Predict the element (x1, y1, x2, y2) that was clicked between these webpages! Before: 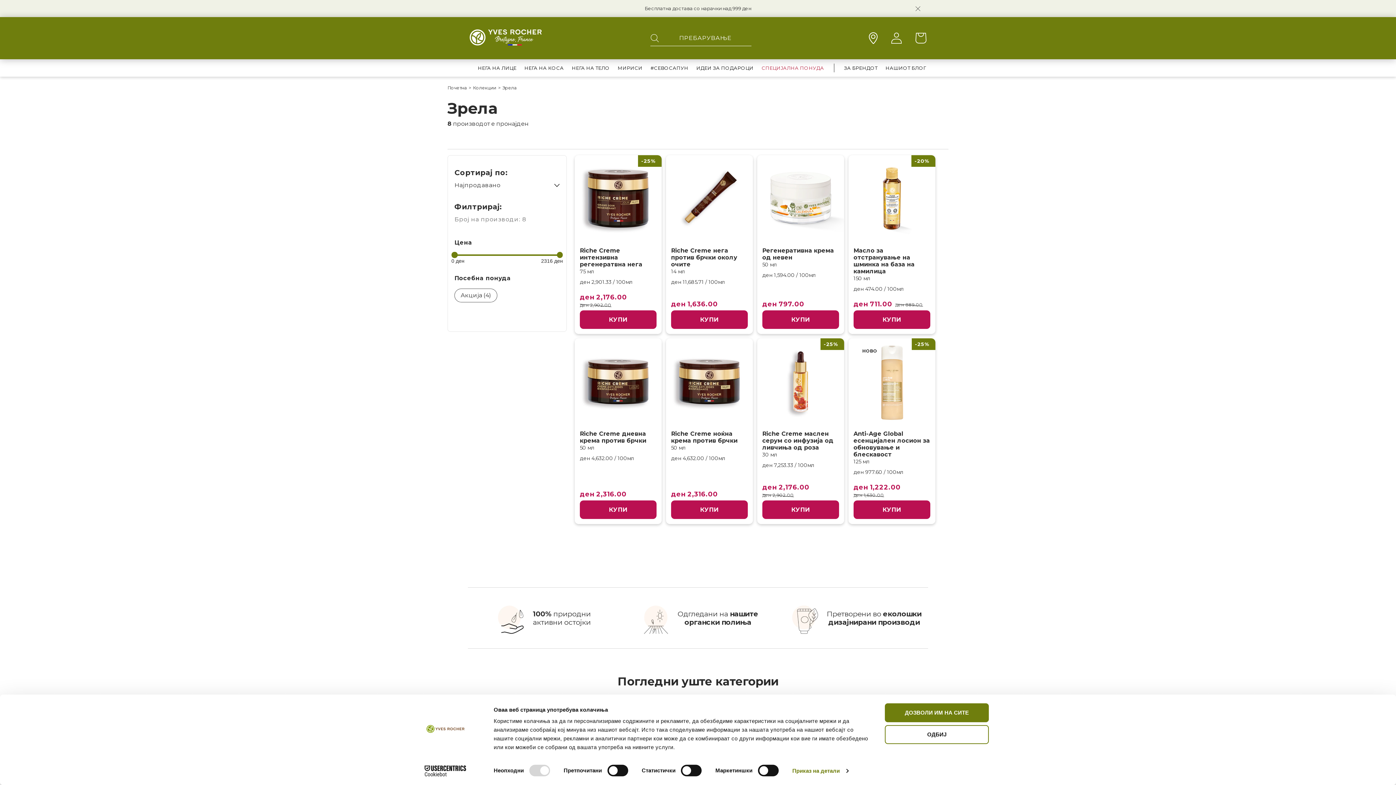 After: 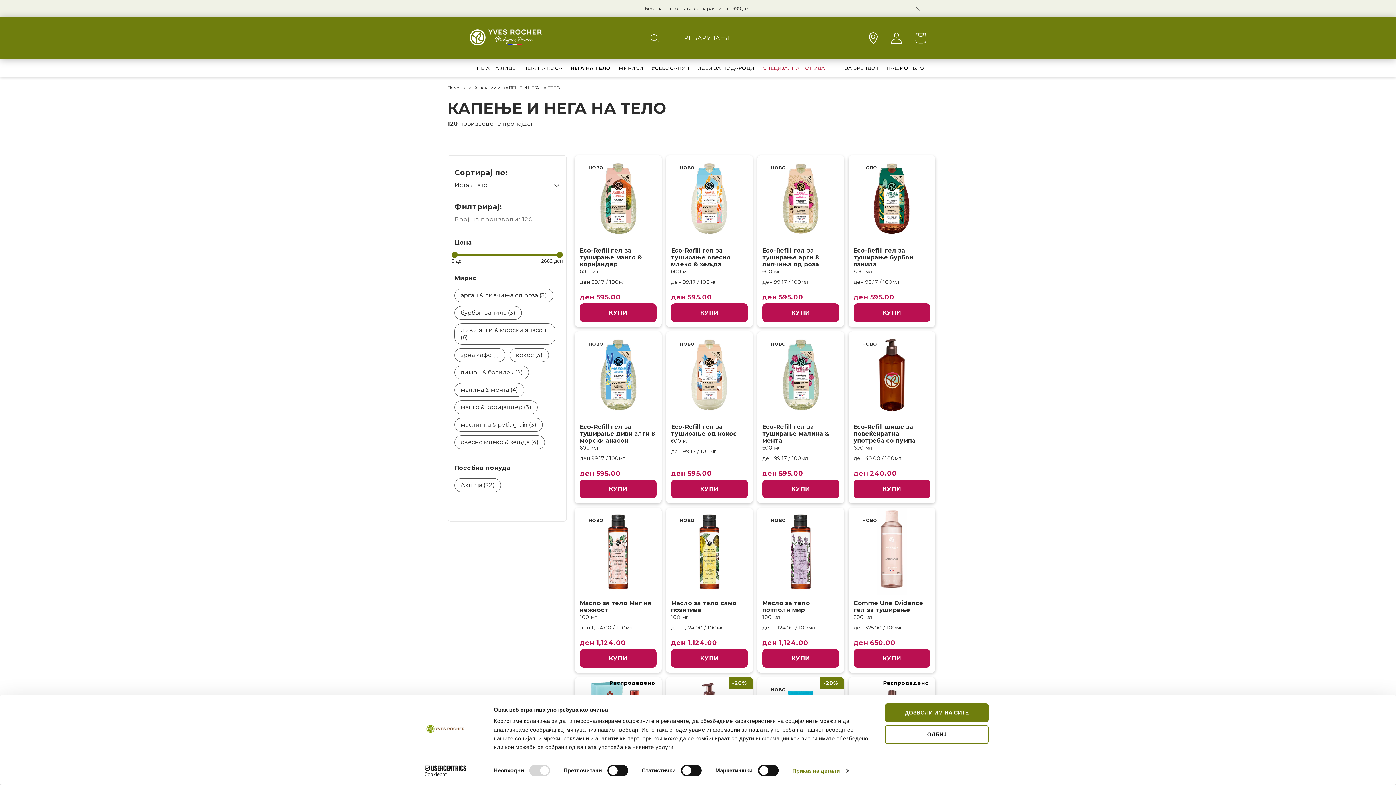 Action: bbox: (571, 59, 609, 76) label: НЕГА НА ТЕЛО